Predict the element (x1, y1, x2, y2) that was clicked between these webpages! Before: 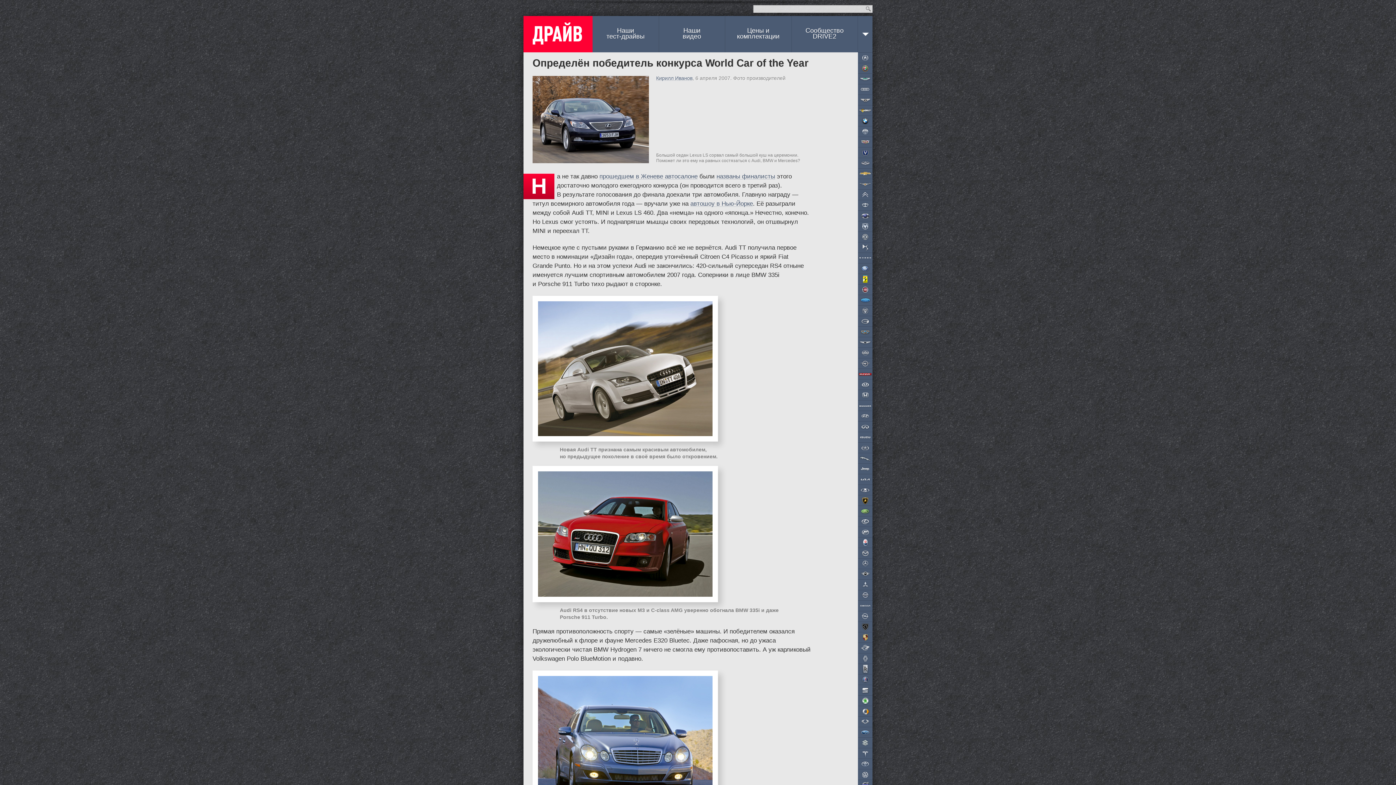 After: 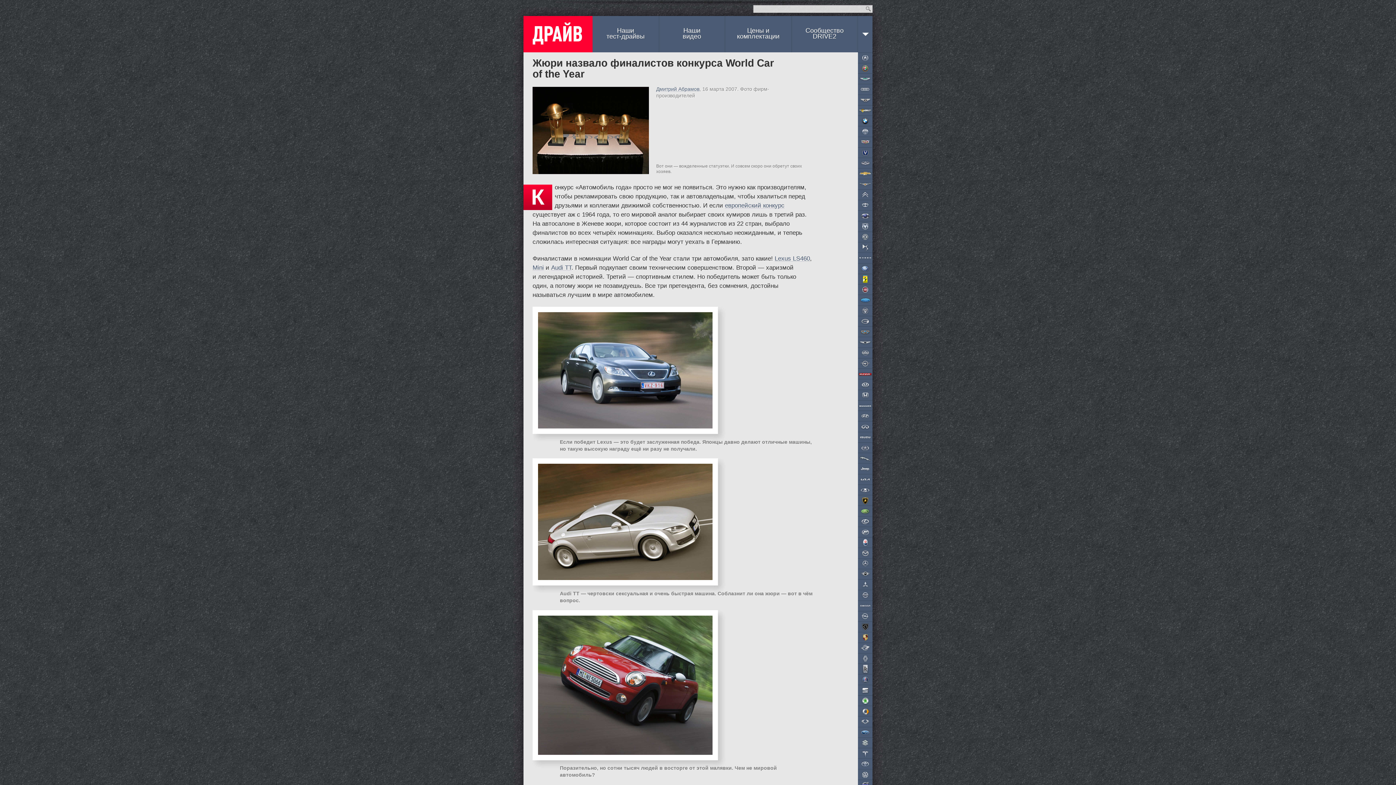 Action: bbox: (716, 173, 775, 180) label: названы финалисты